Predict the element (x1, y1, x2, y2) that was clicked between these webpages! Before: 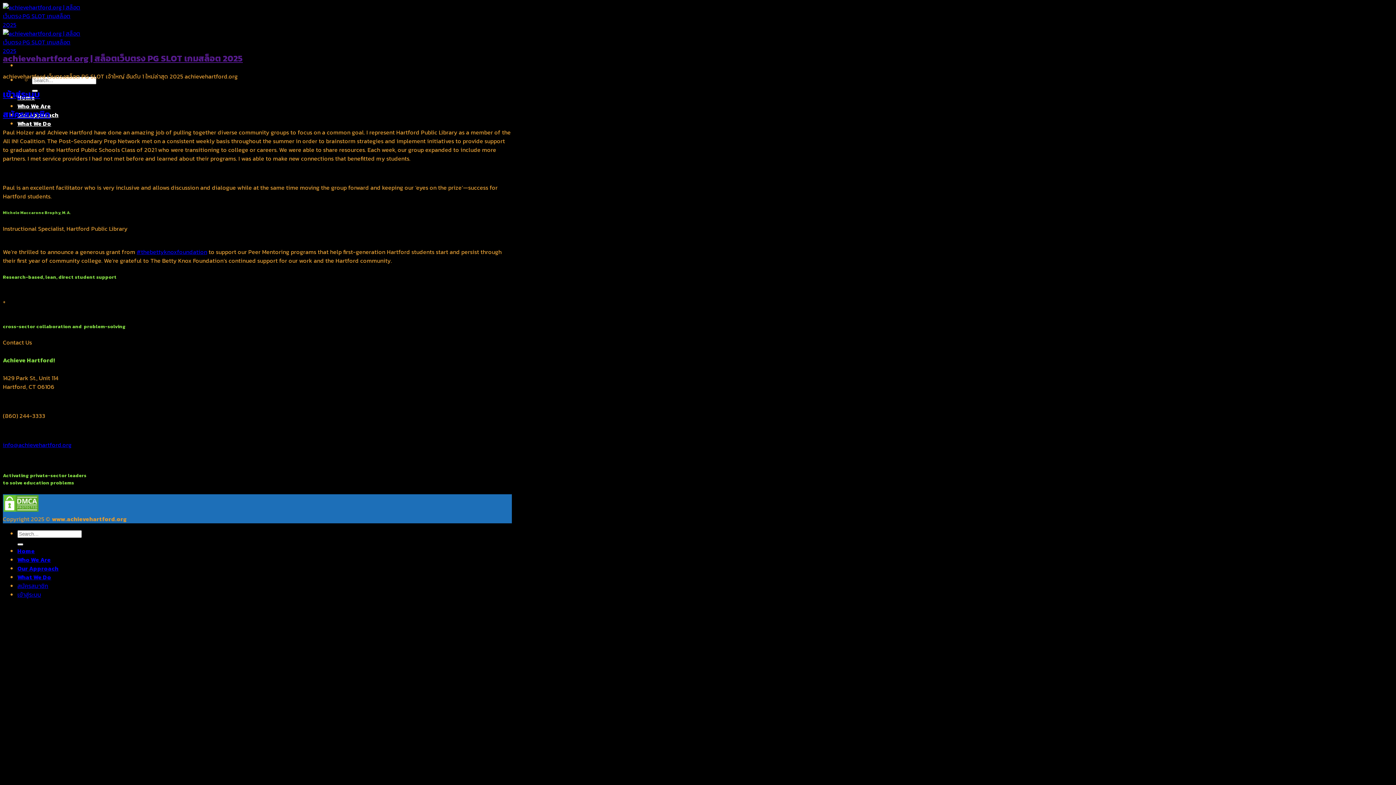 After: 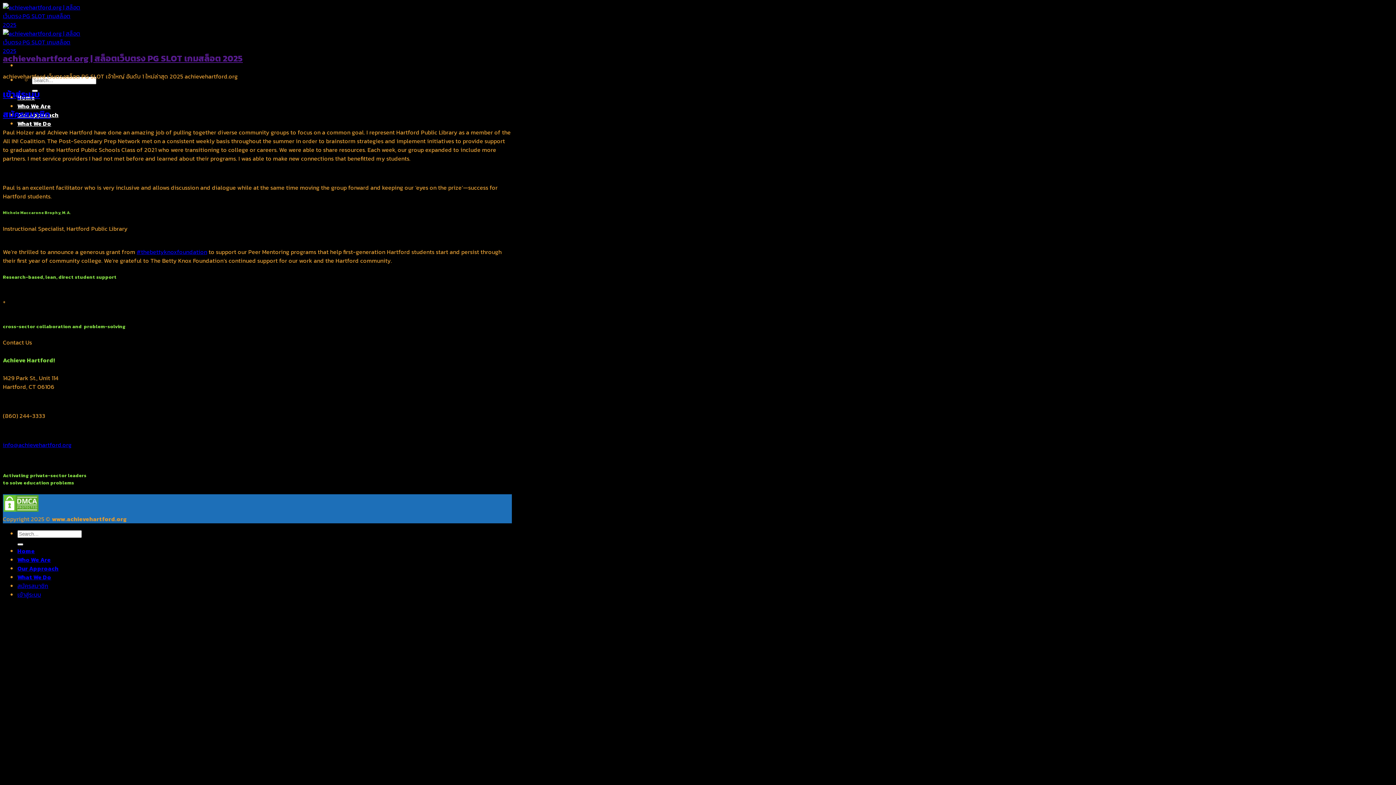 Action: label: achievehartford.org | สล็อตเว็บตรง PG SLOT เกมสล็อต 2025 bbox: (2, 51, 242, 64)